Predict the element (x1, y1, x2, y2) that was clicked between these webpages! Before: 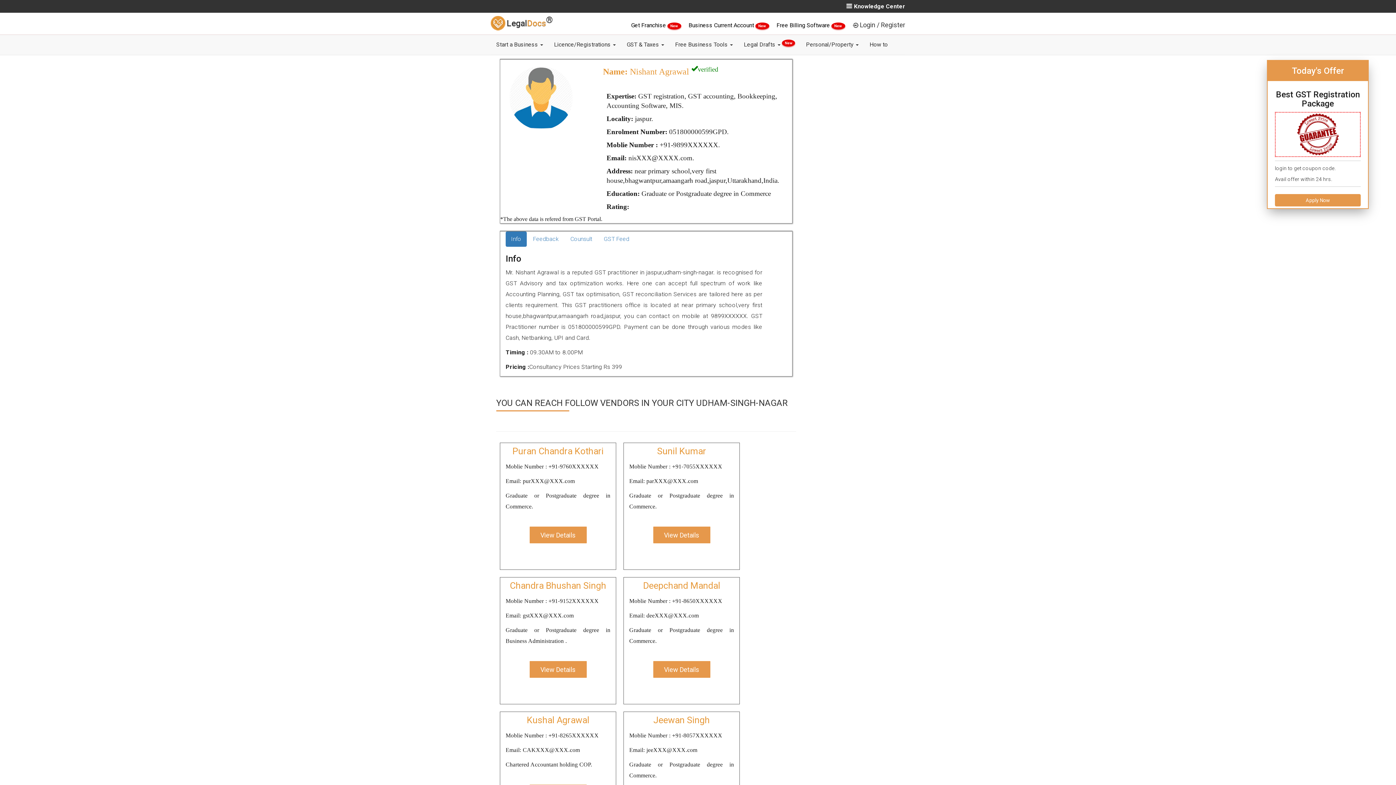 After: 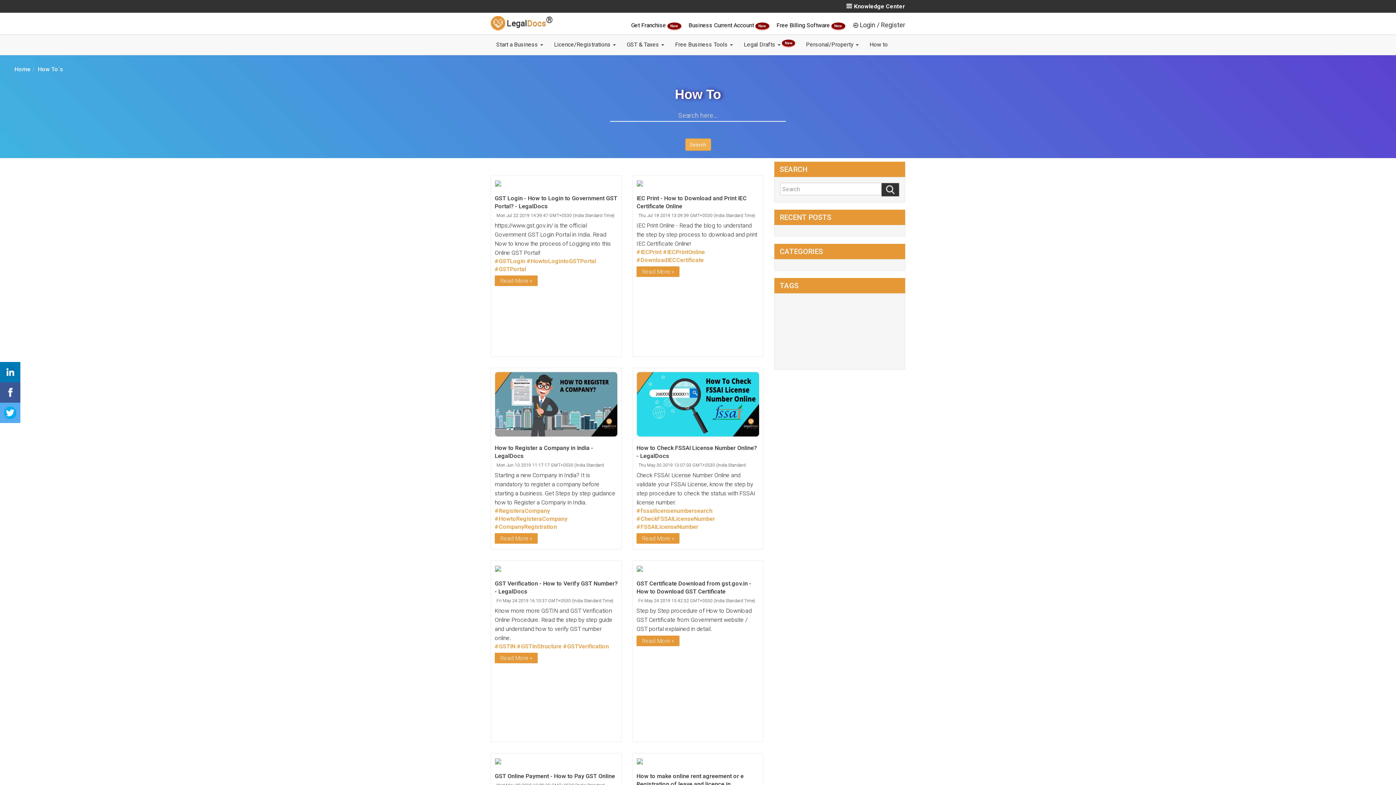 Action: bbox: (864, 34, 893, 54) label: How to